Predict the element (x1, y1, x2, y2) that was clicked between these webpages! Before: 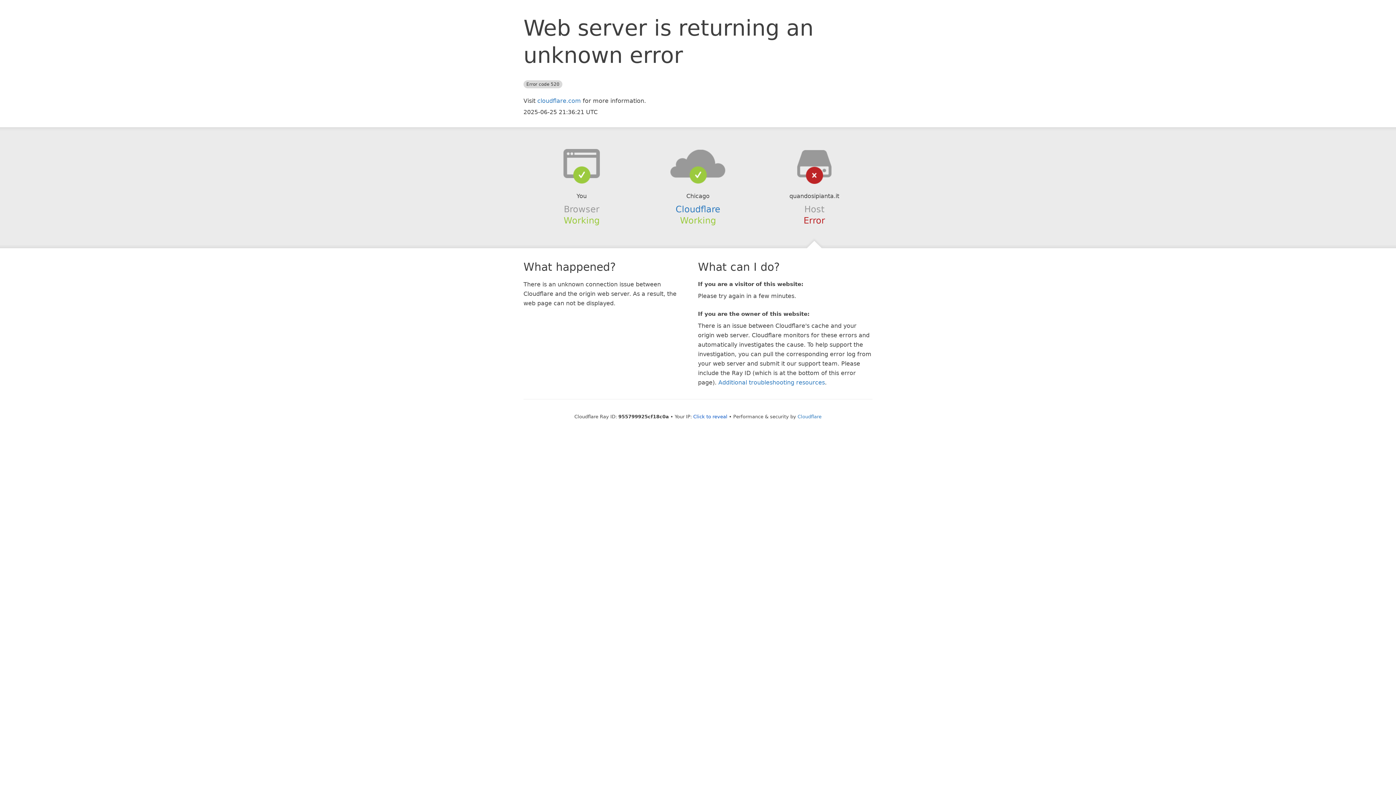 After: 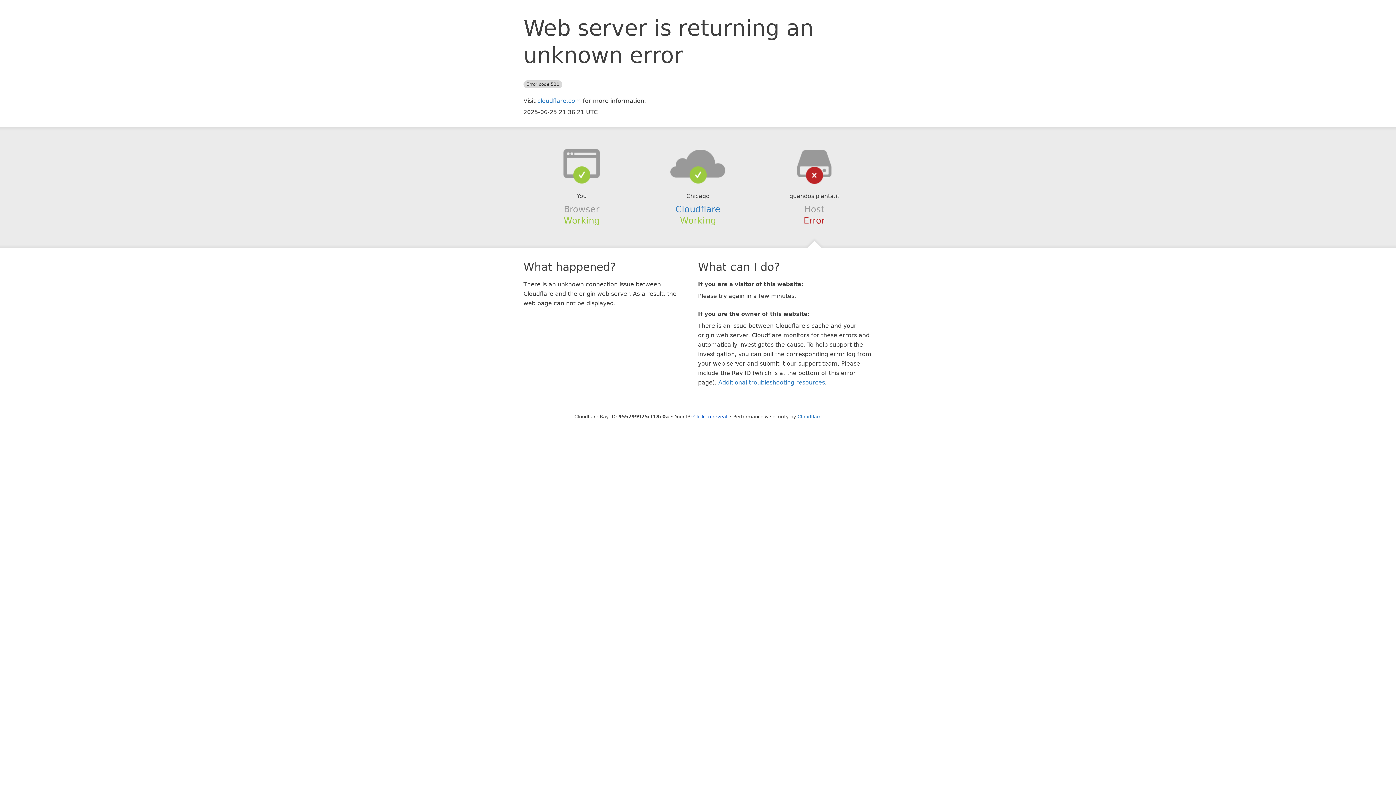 Action: bbox: (639, 148, 756, 178)